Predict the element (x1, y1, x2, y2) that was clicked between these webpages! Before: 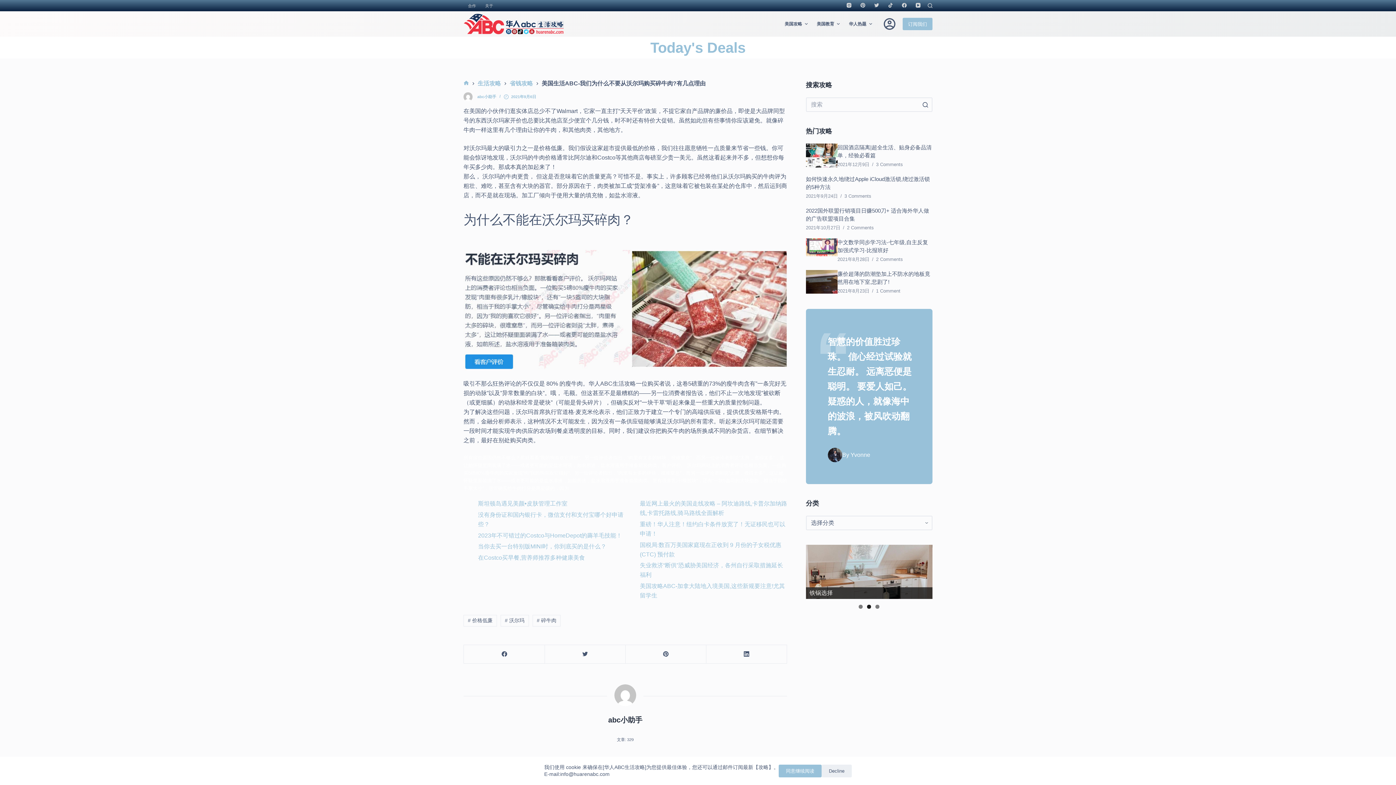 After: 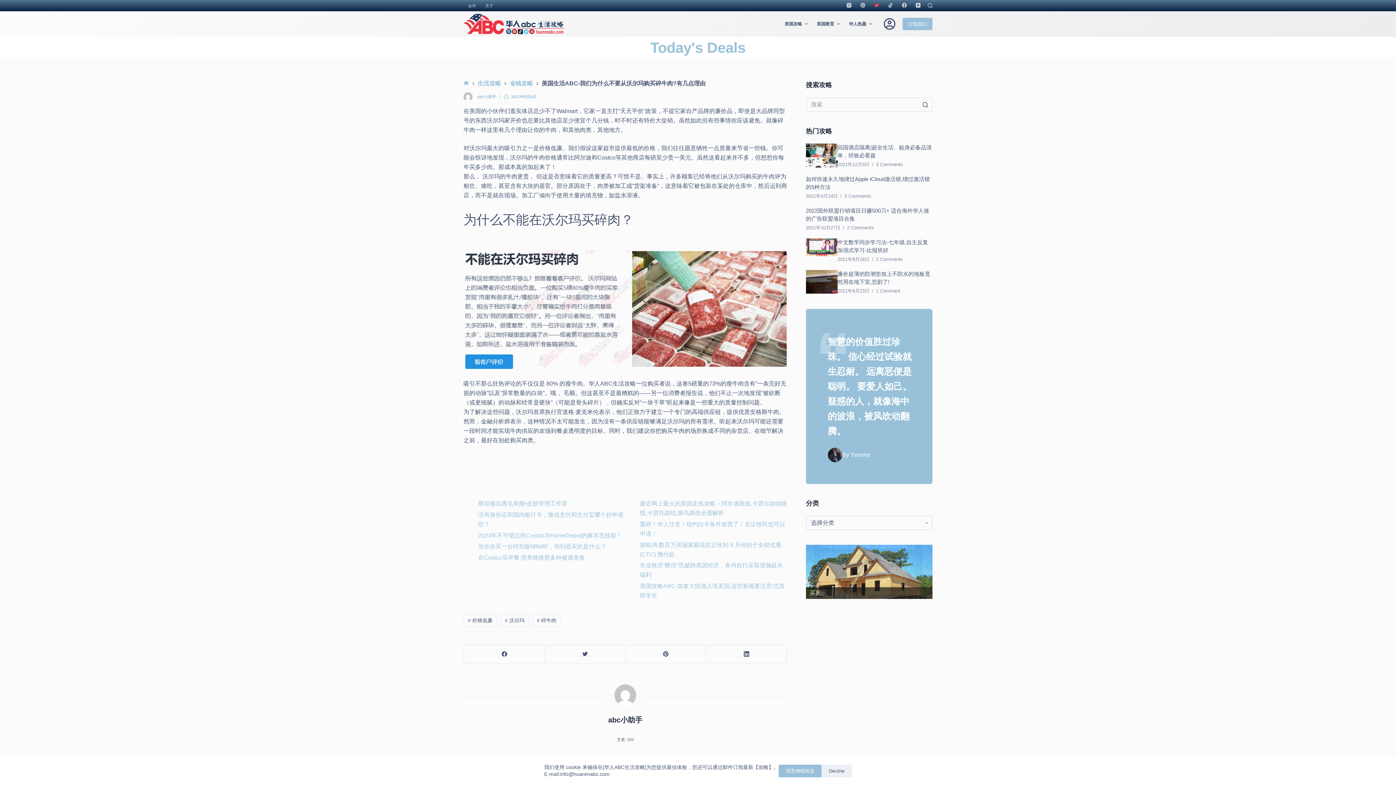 Action: bbox: (874, 2, 879, 7) label: Twitter